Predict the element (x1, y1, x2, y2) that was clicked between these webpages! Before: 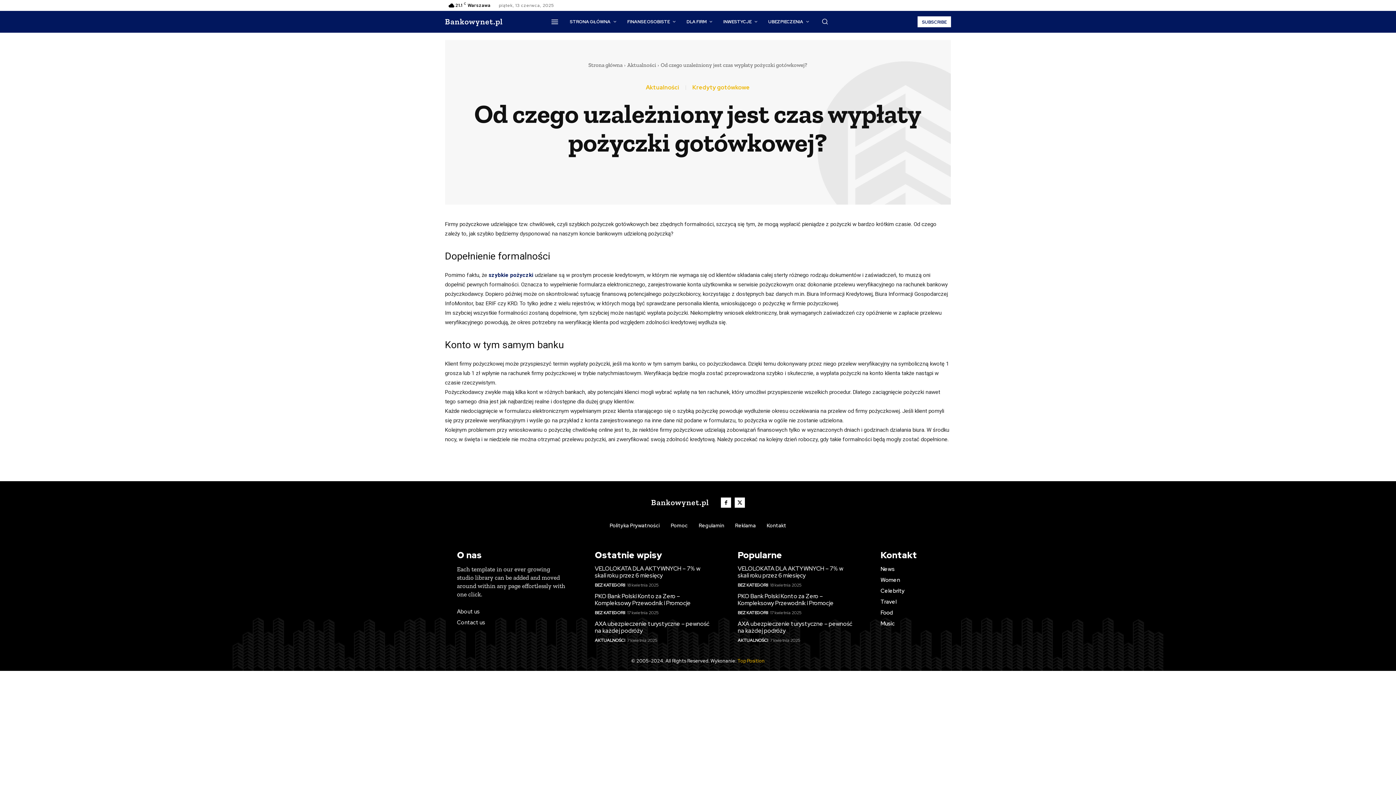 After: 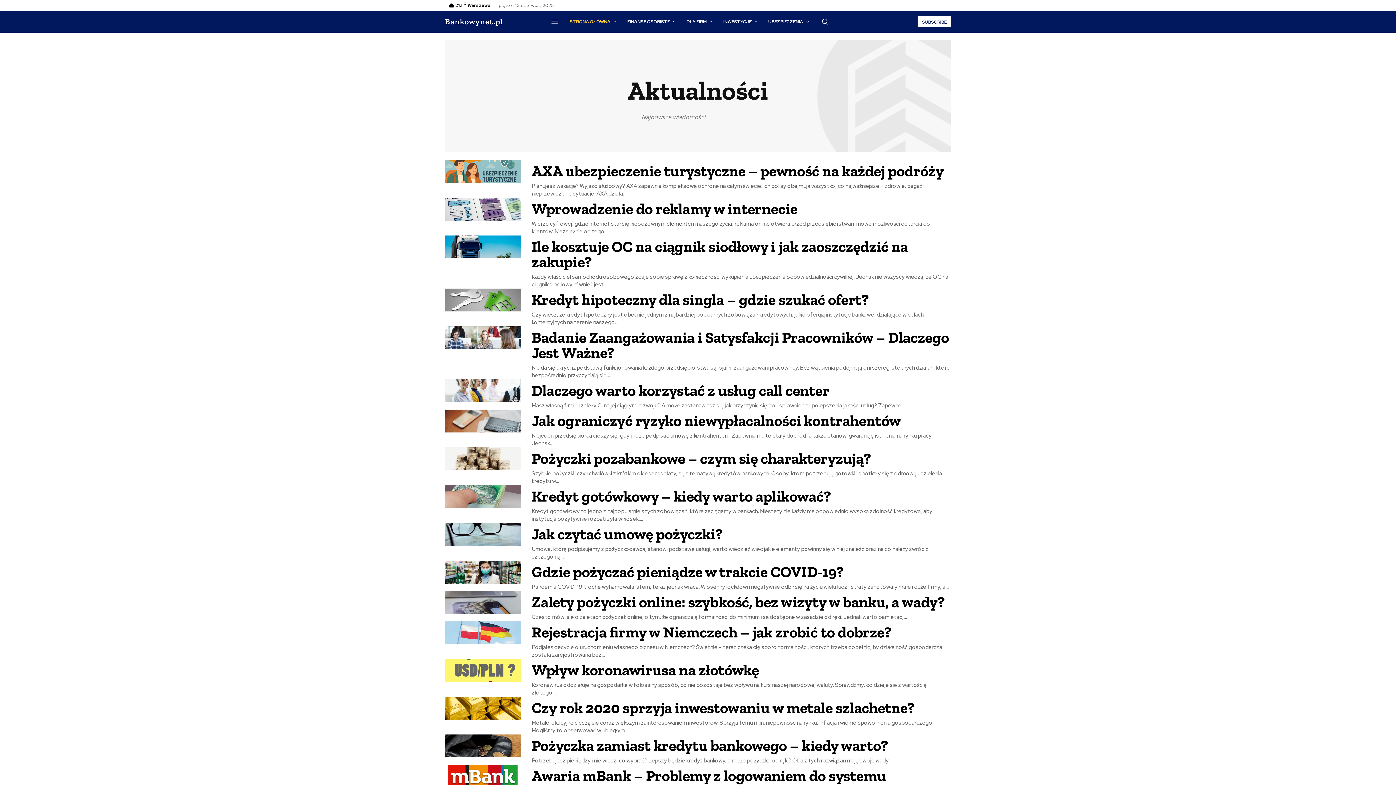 Action: bbox: (594, 637, 625, 644) label: AKTUALNOŚCI